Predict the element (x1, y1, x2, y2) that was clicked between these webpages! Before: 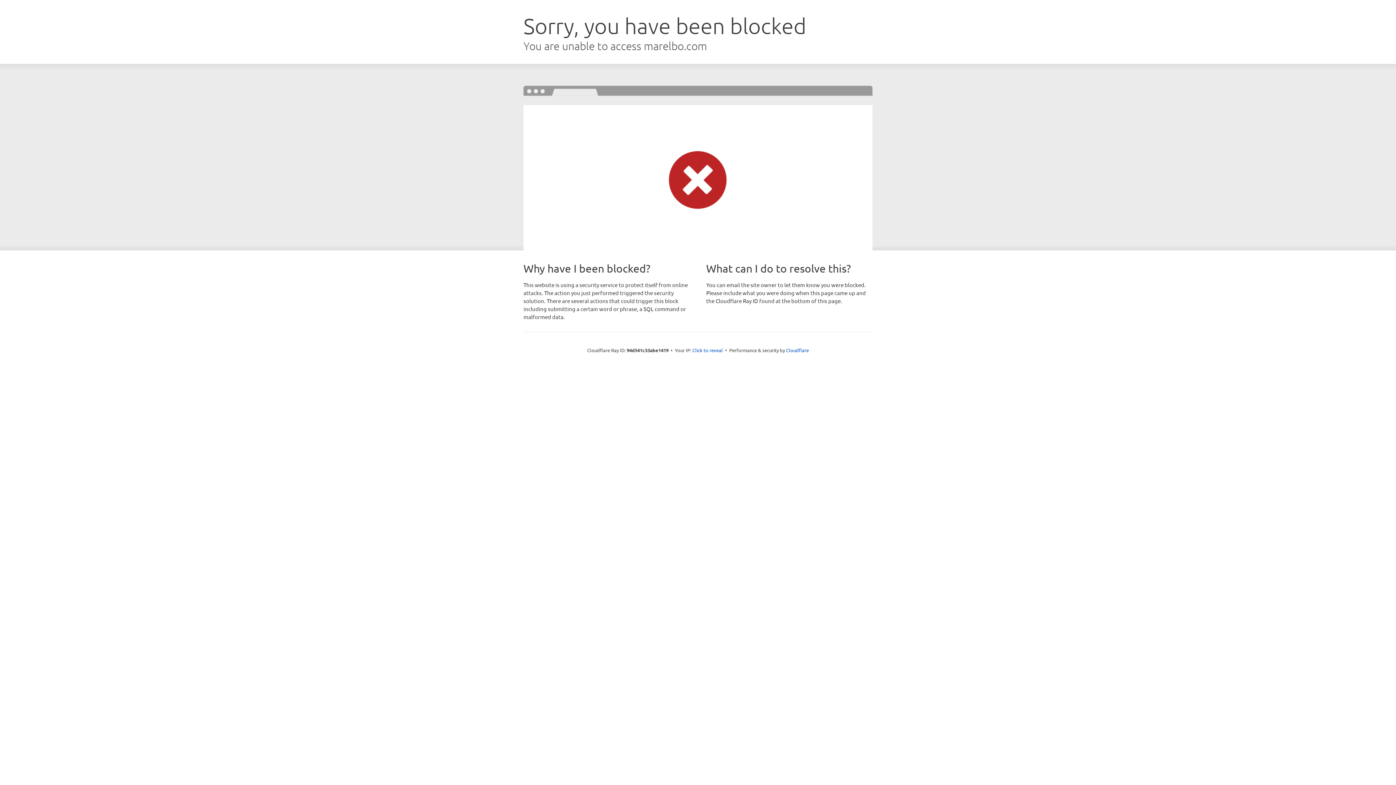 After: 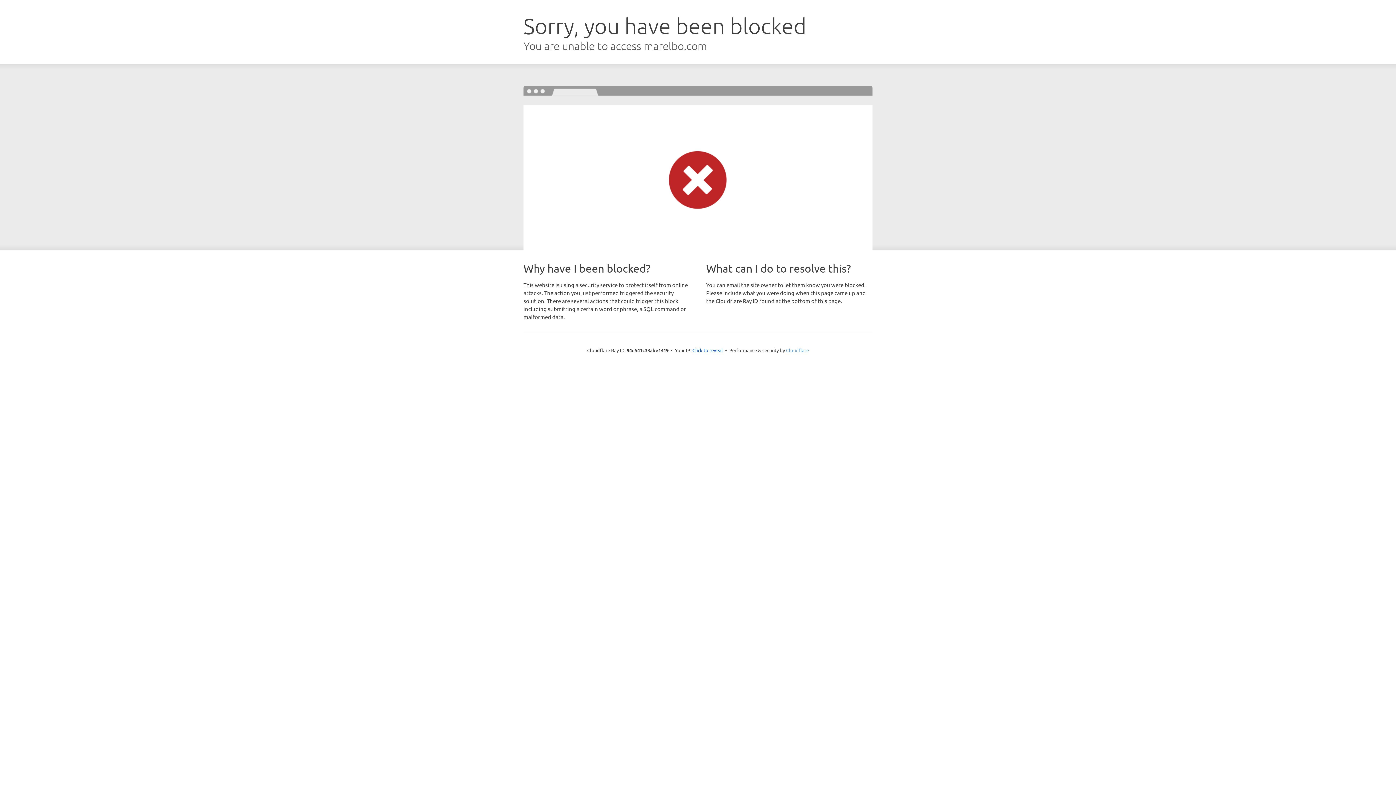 Action: label: Cloudflare bbox: (786, 347, 809, 353)